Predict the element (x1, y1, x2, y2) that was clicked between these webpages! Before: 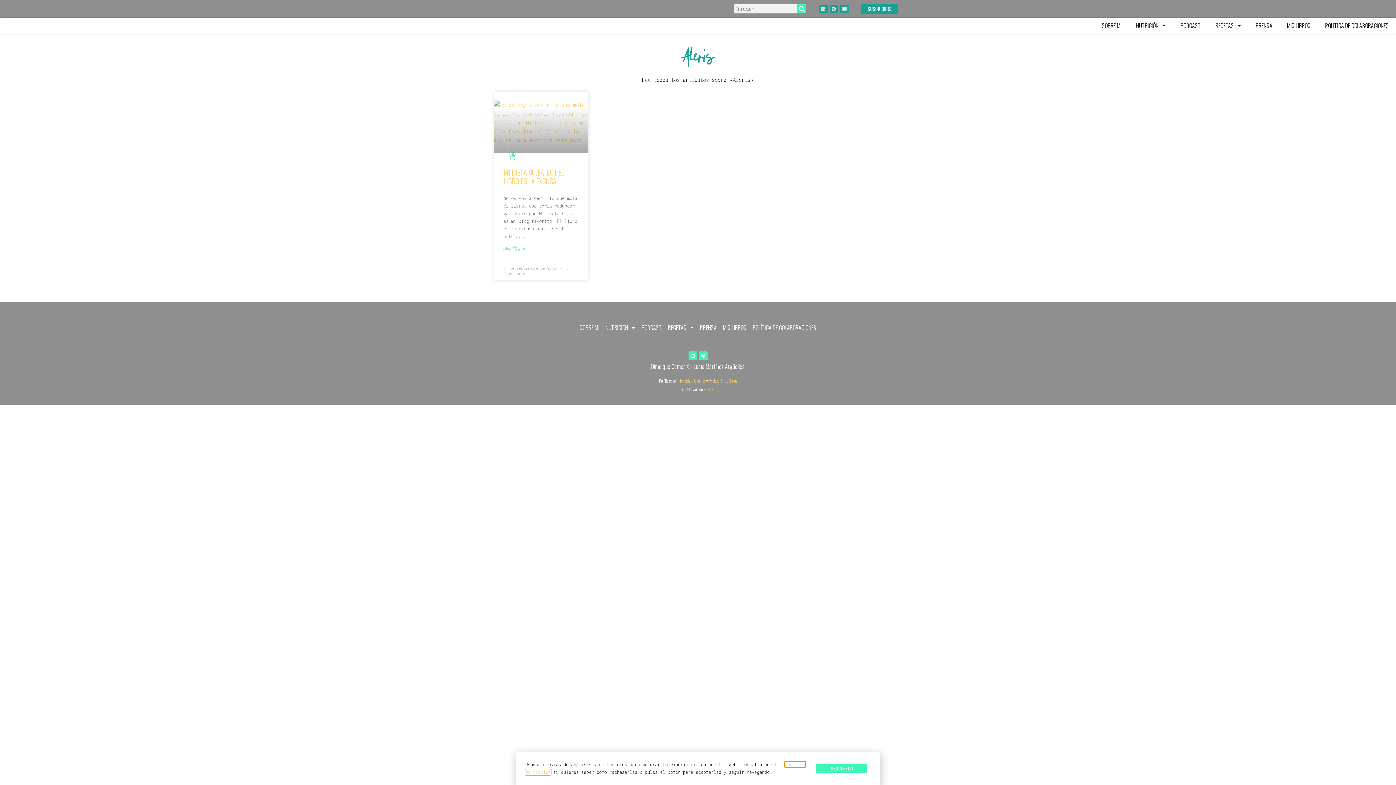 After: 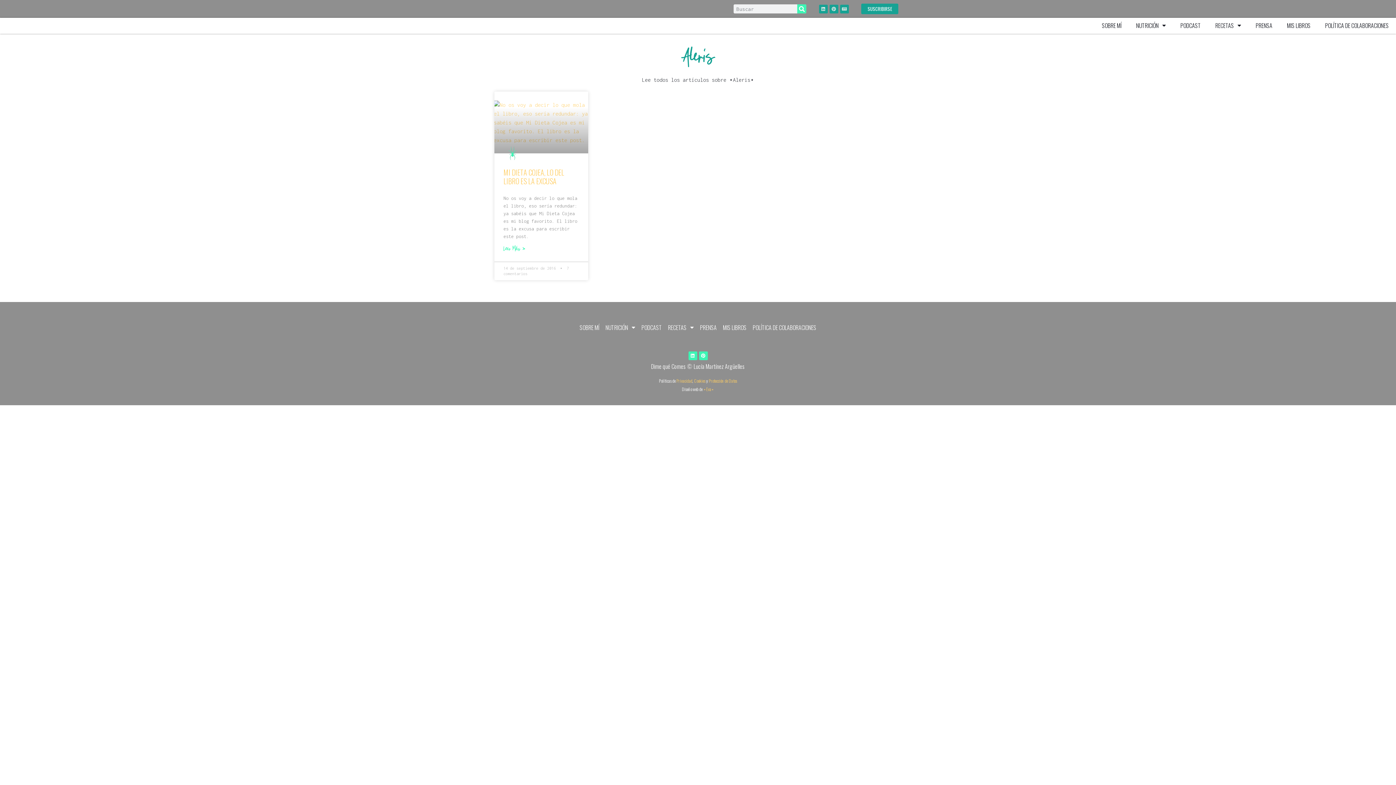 Action: label: Protección de Datos bbox: (708, 377, 737, 384)